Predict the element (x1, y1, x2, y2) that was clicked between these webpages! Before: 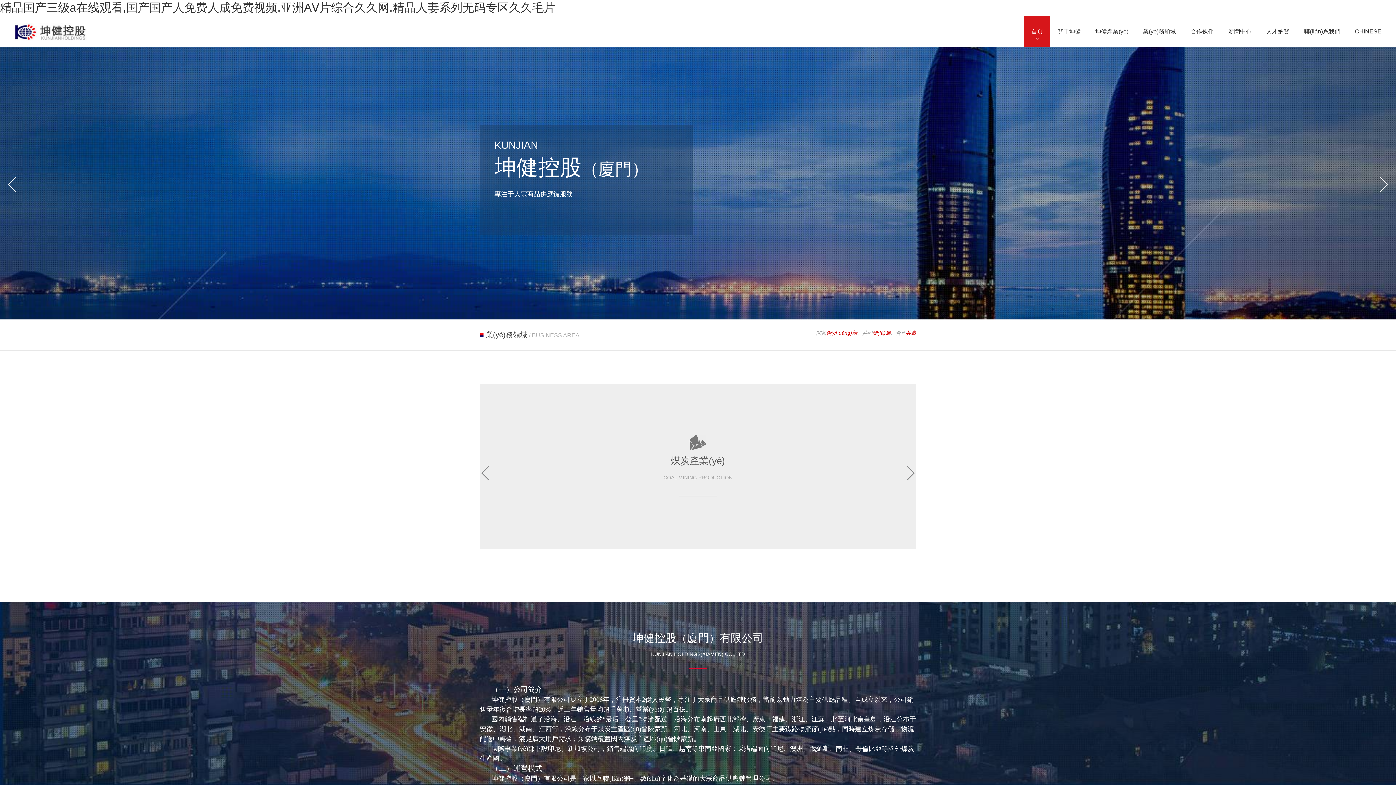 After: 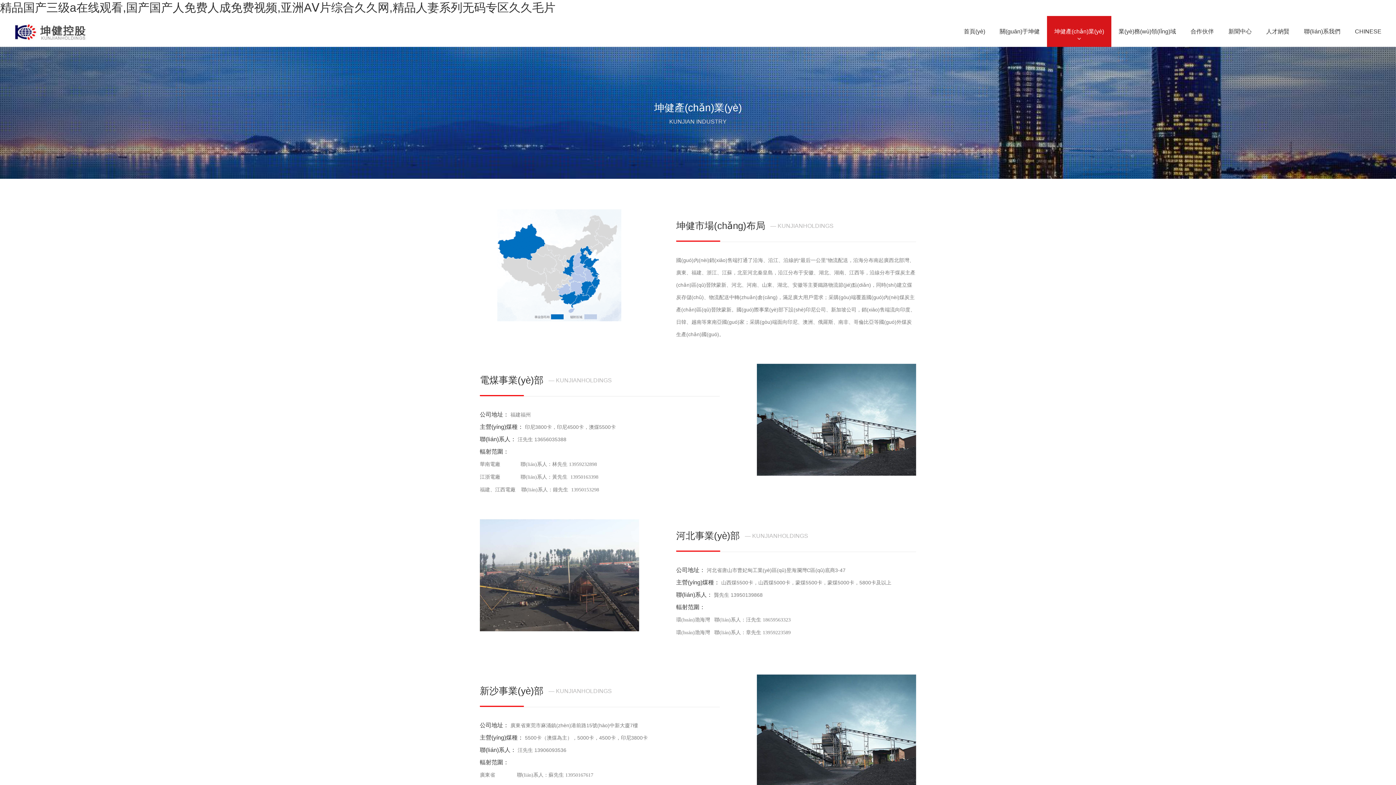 Action: bbox: (1088, 16, 1136, 46) label: 坤健產業(yè)